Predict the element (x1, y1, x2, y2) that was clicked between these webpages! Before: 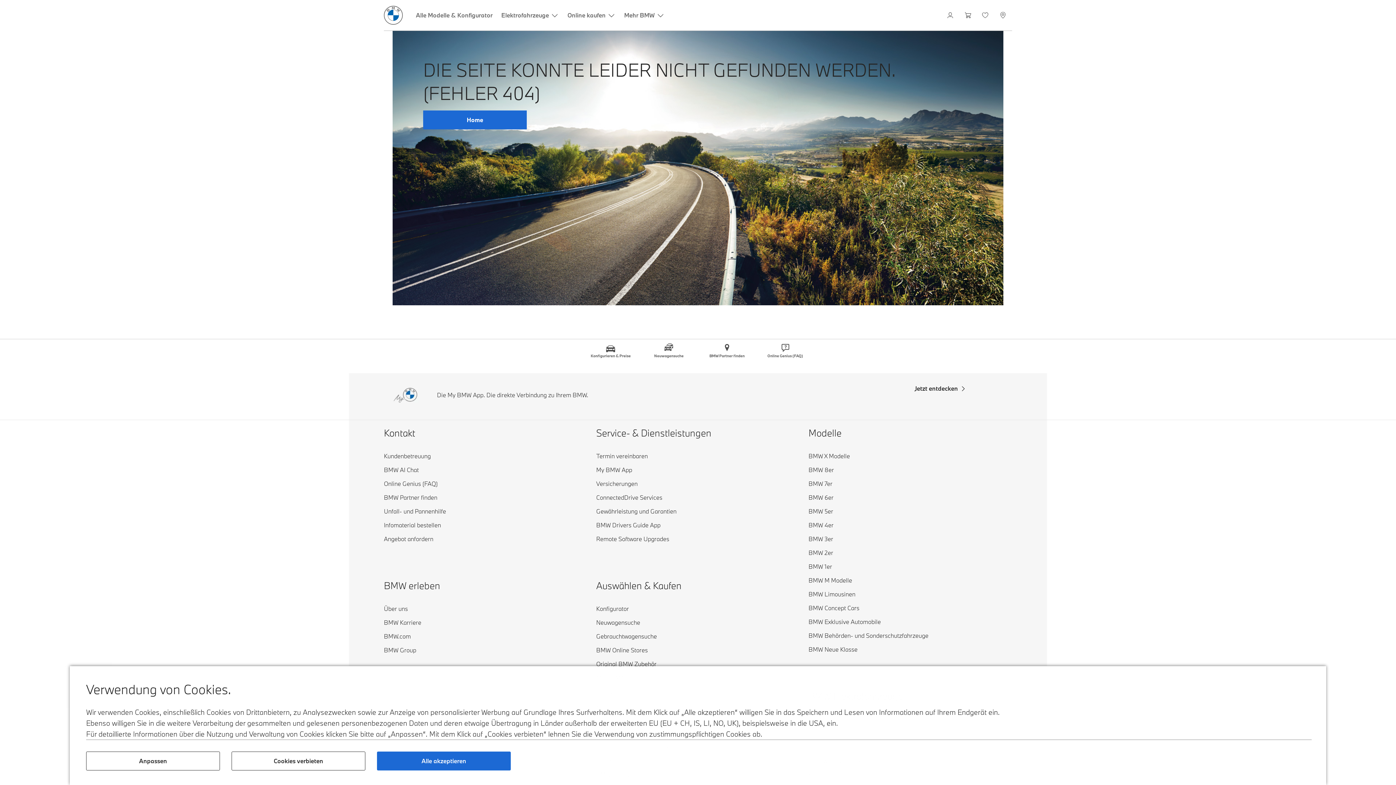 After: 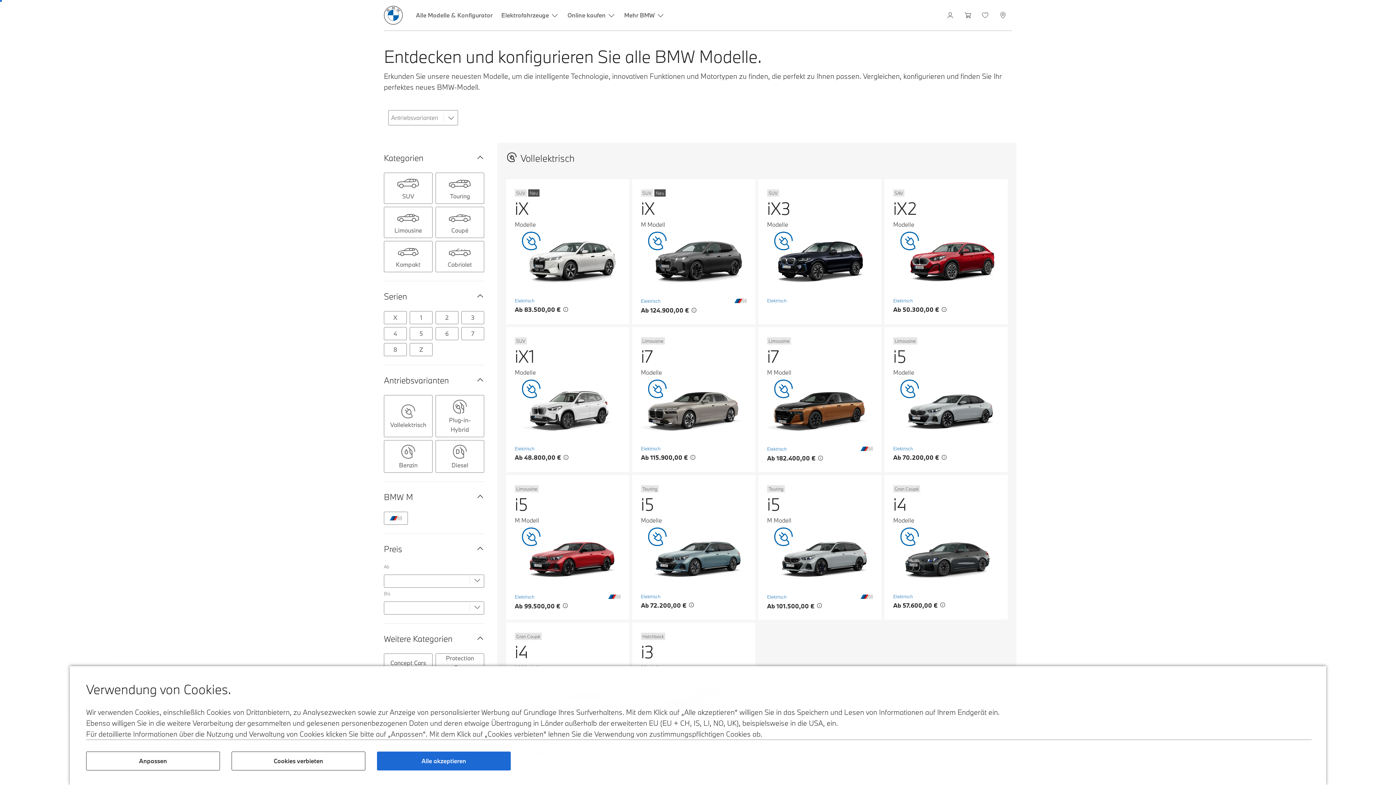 Action: bbox: (808, 479, 832, 488) label: BMW 7er